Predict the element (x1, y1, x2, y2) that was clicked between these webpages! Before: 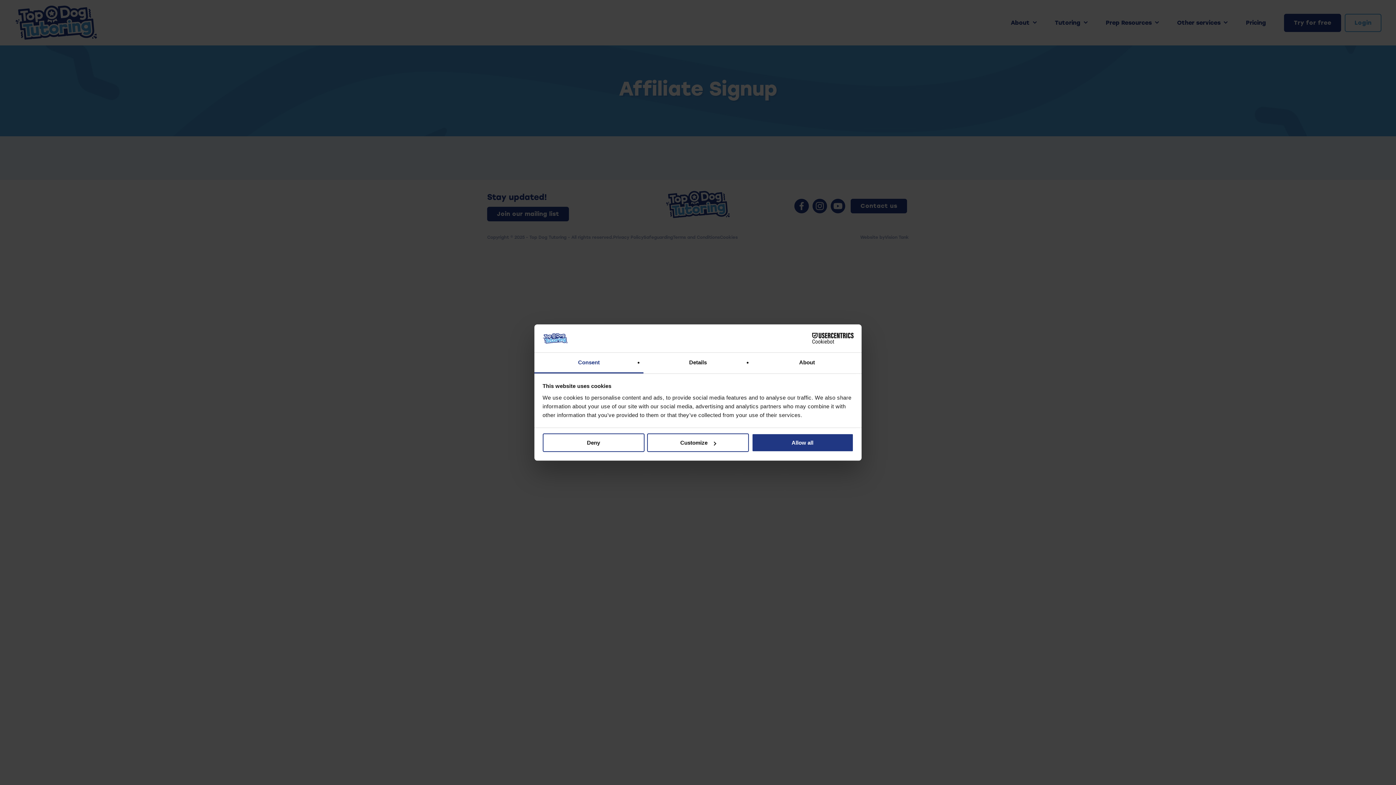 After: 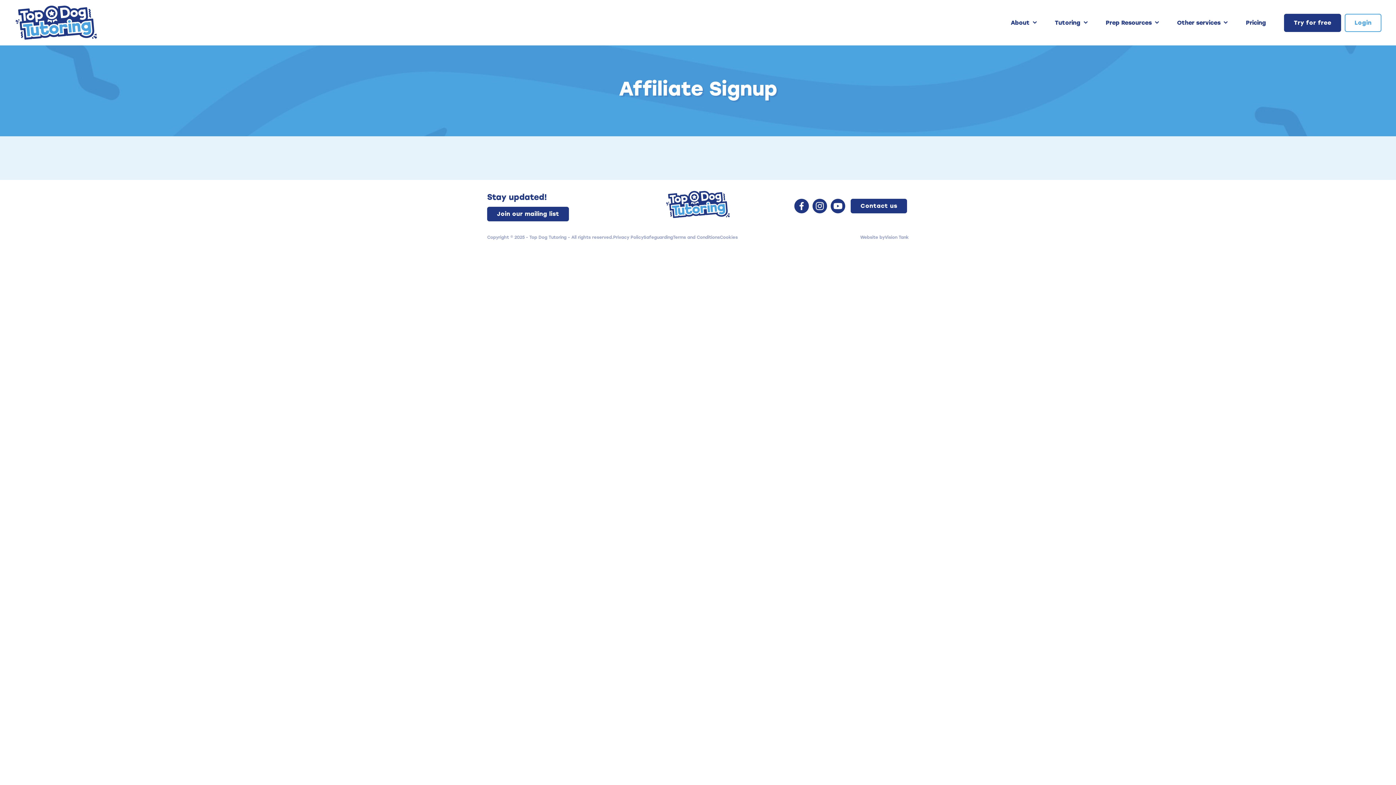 Action: label: Allow all bbox: (751, 433, 853, 452)